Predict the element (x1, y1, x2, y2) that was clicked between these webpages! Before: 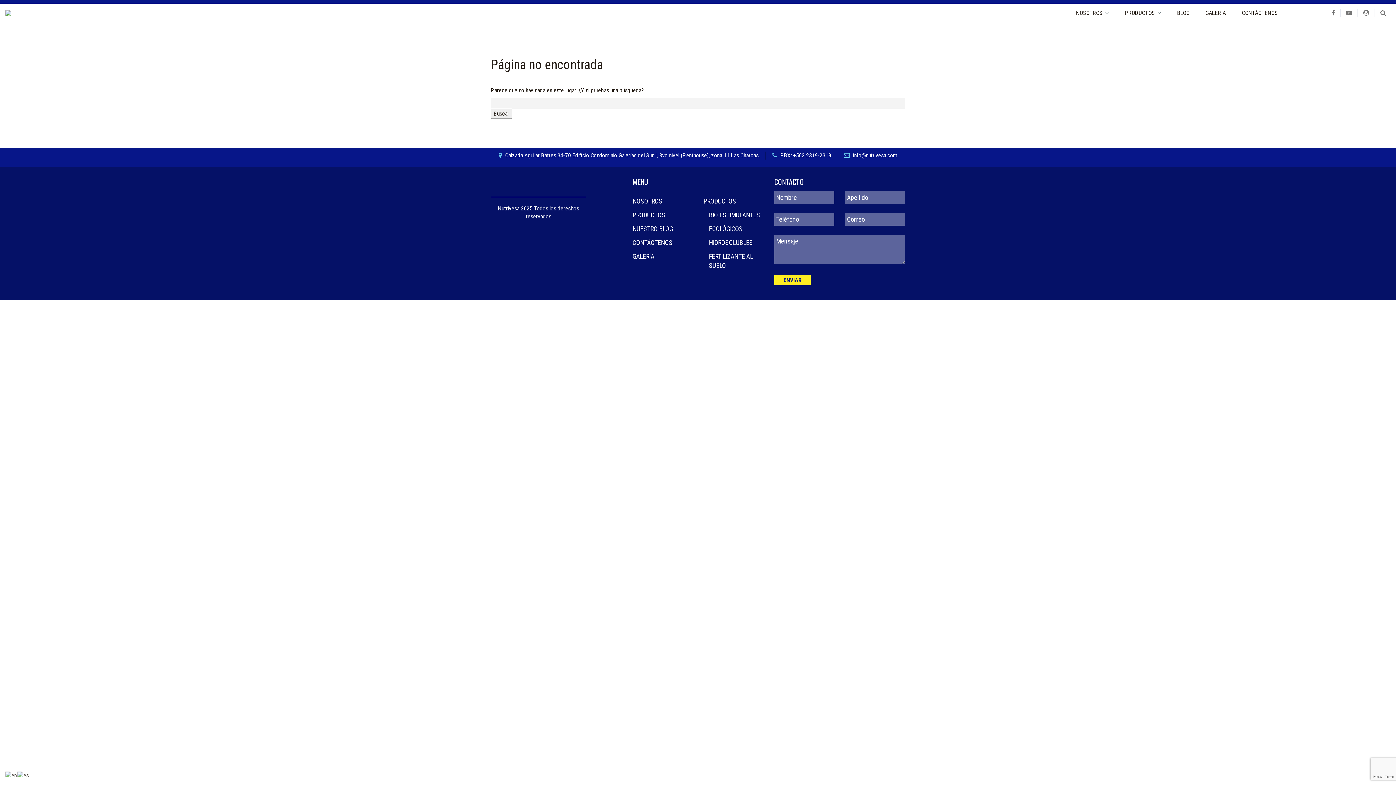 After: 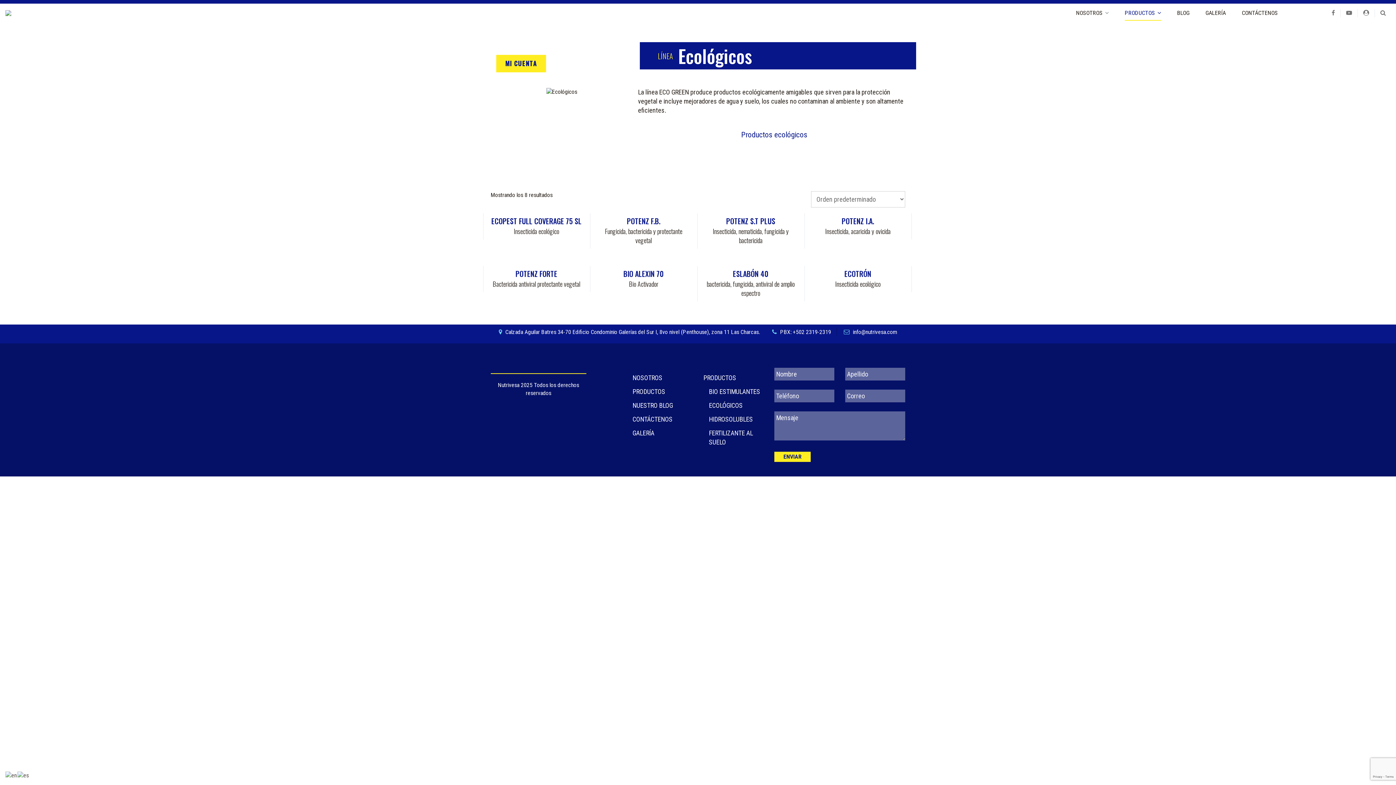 Action: bbox: (709, 224, 763, 238) label: ECOLÓGICOS